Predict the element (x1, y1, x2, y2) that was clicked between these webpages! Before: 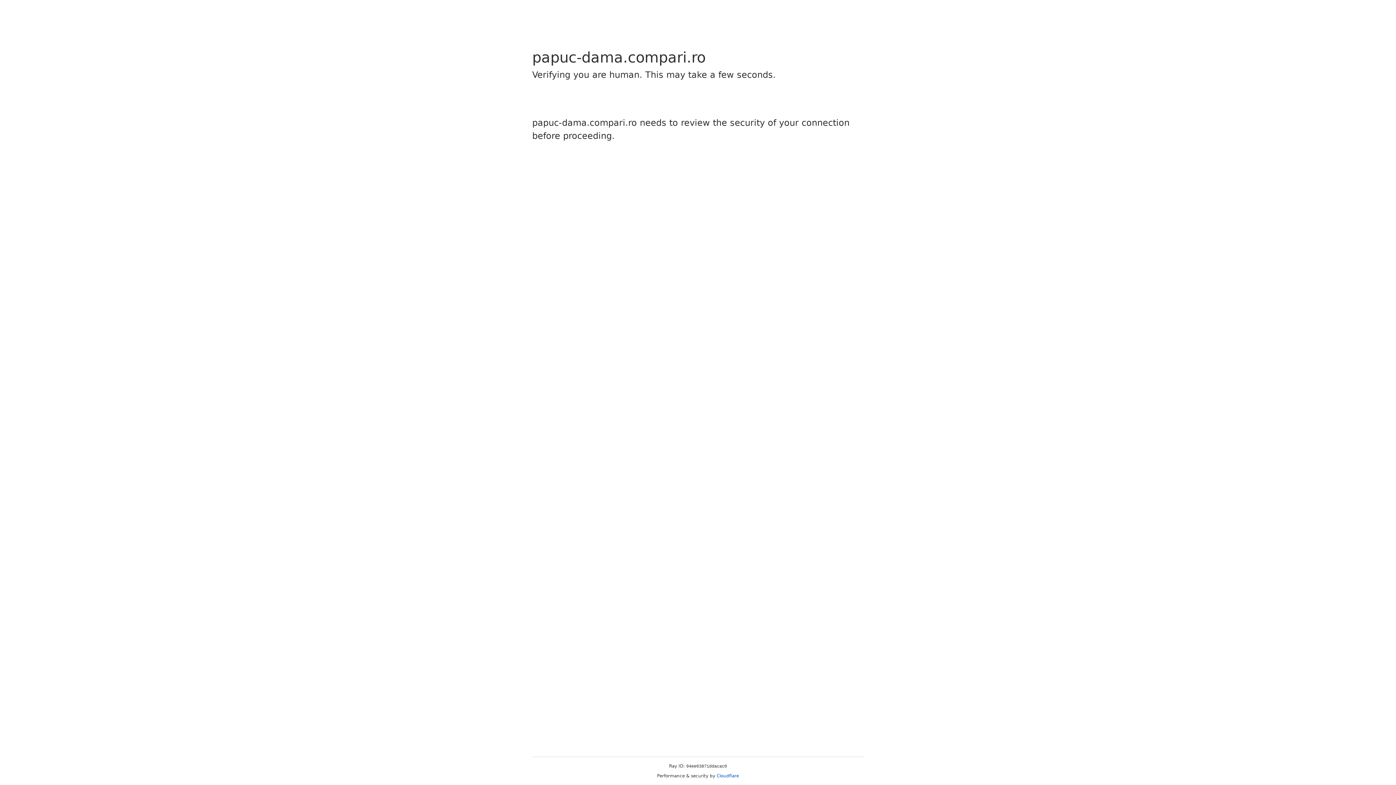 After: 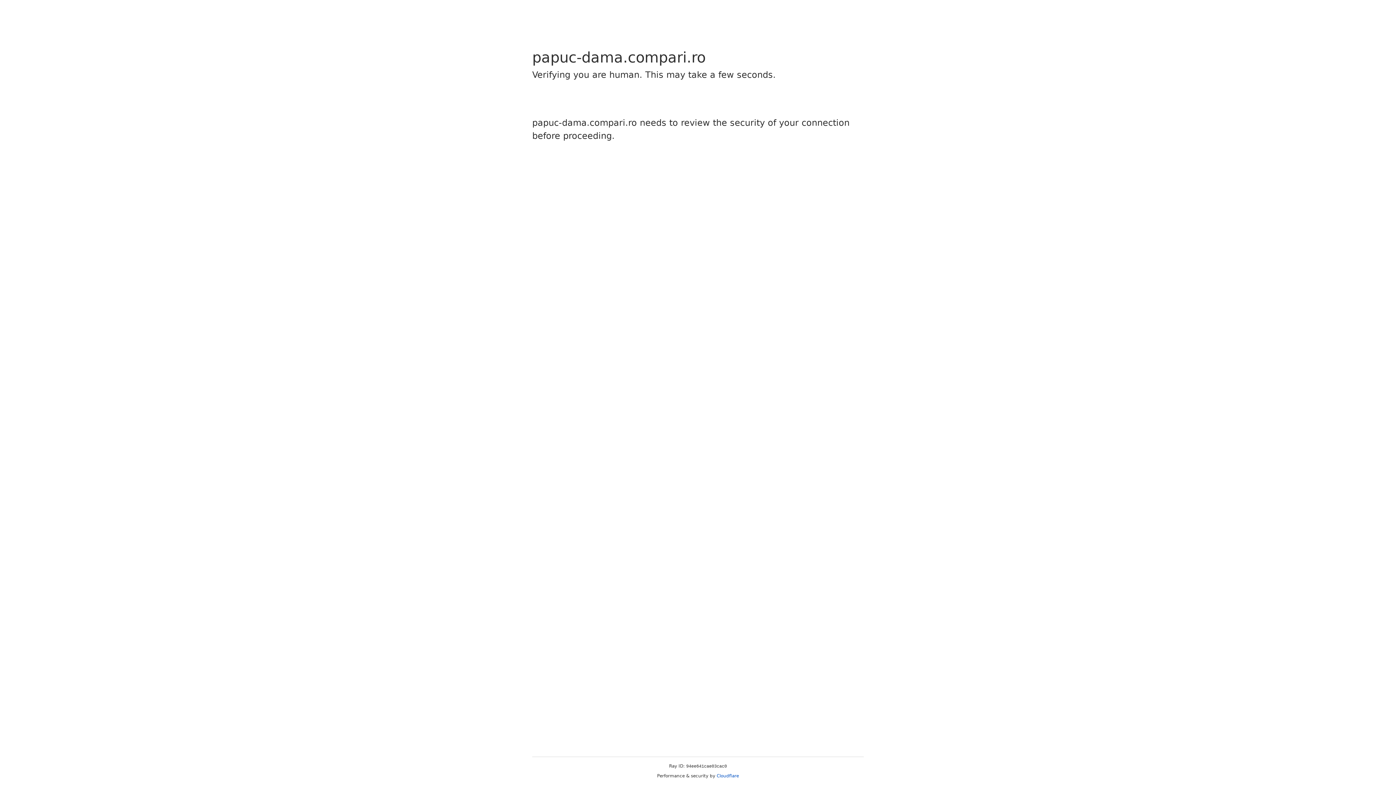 Action: bbox: (716, 773, 739, 778) label: Cloudflare